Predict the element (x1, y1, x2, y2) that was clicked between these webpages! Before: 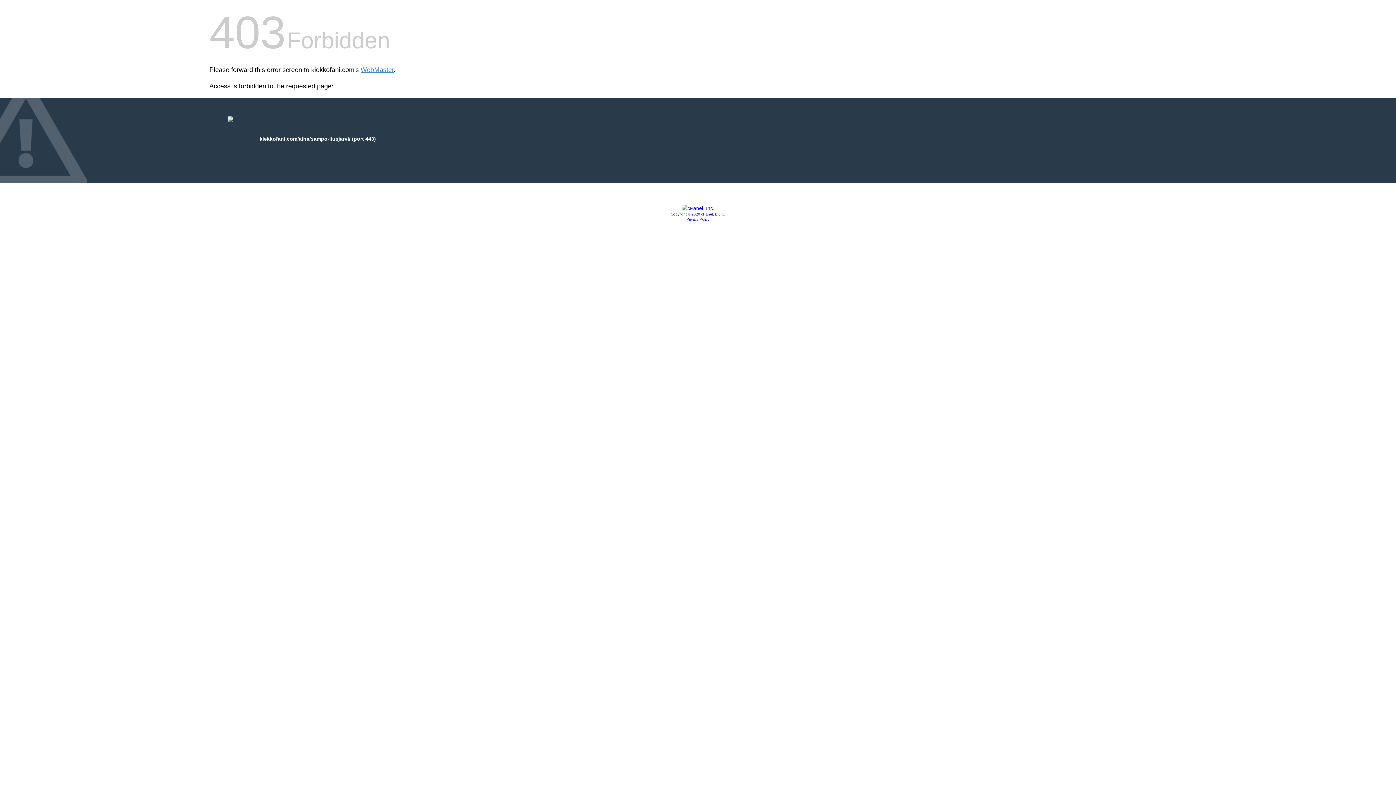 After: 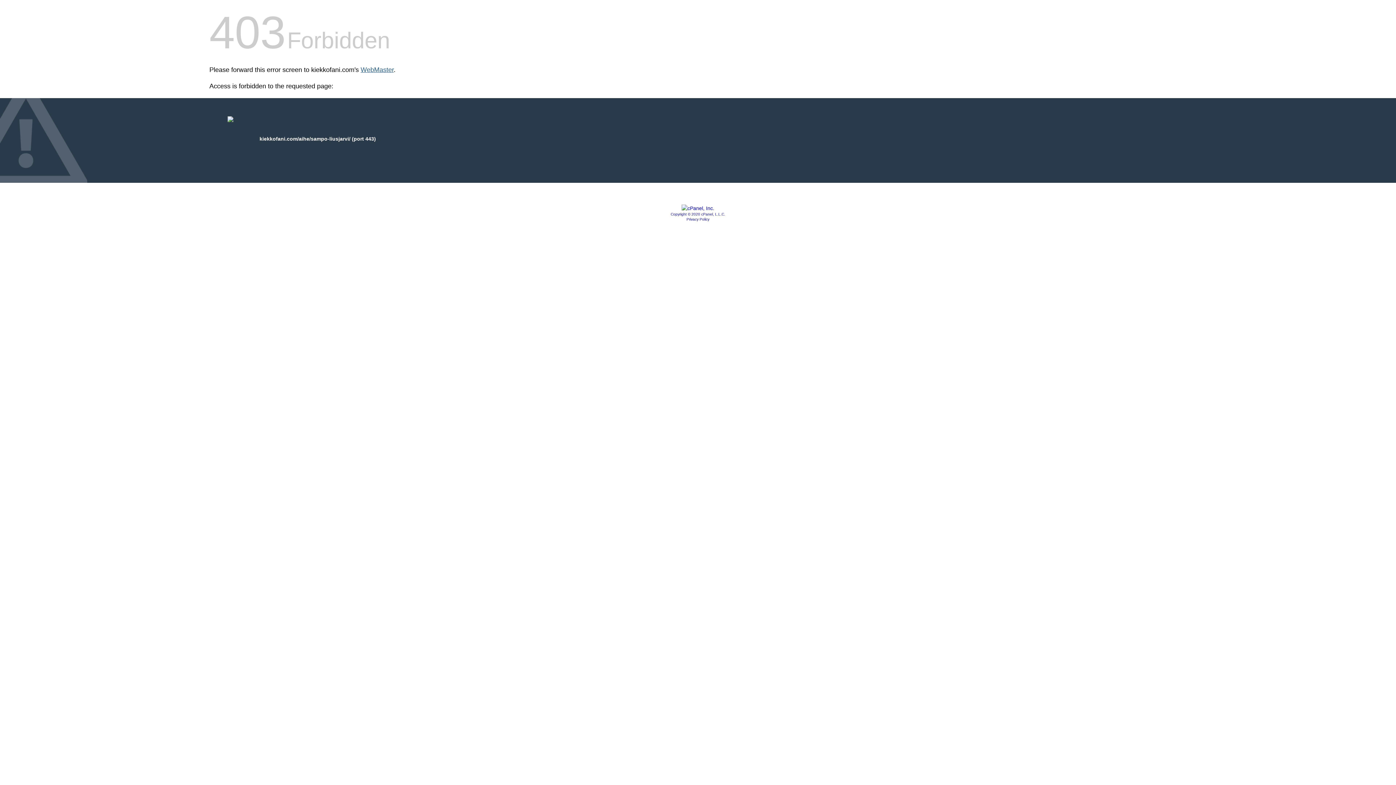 Action: bbox: (360, 66, 393, 73) label: WebMaster